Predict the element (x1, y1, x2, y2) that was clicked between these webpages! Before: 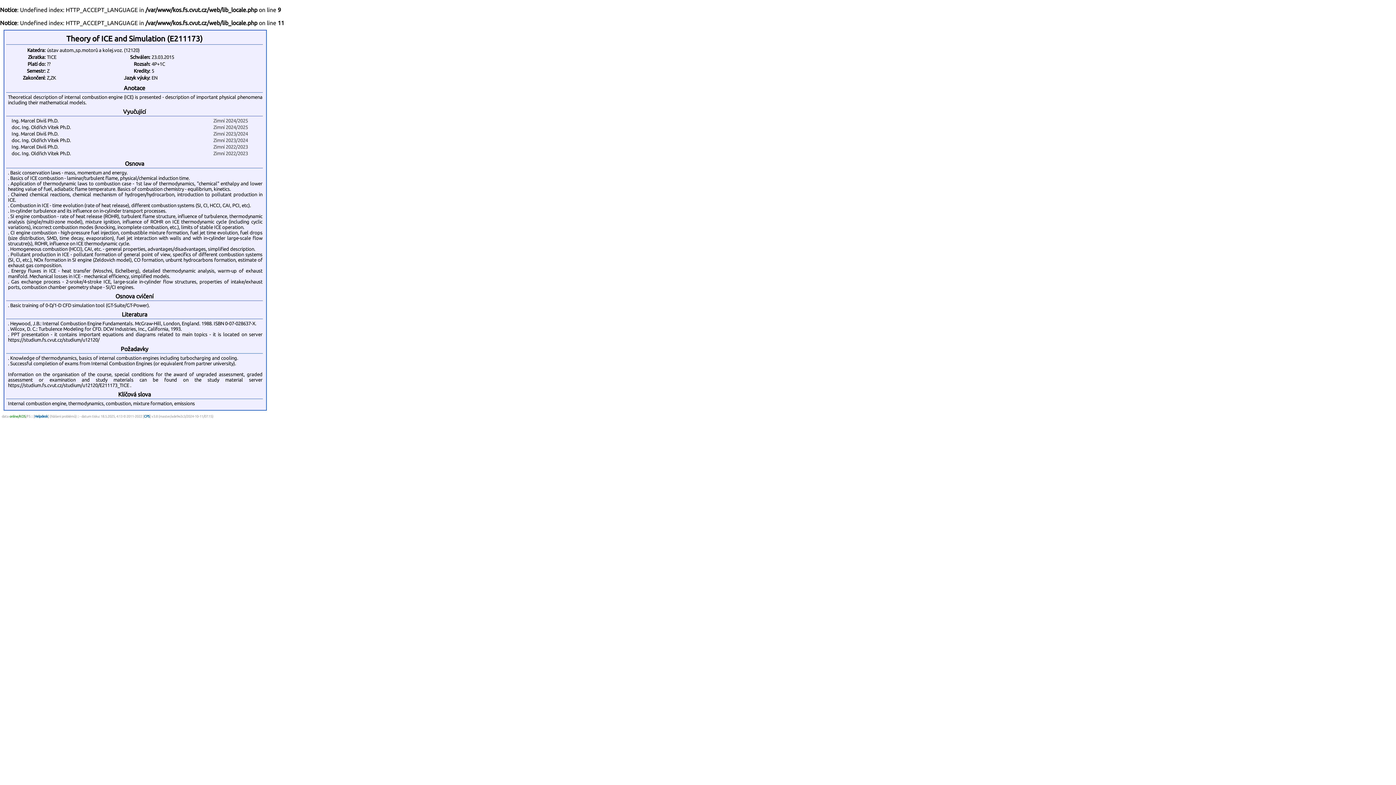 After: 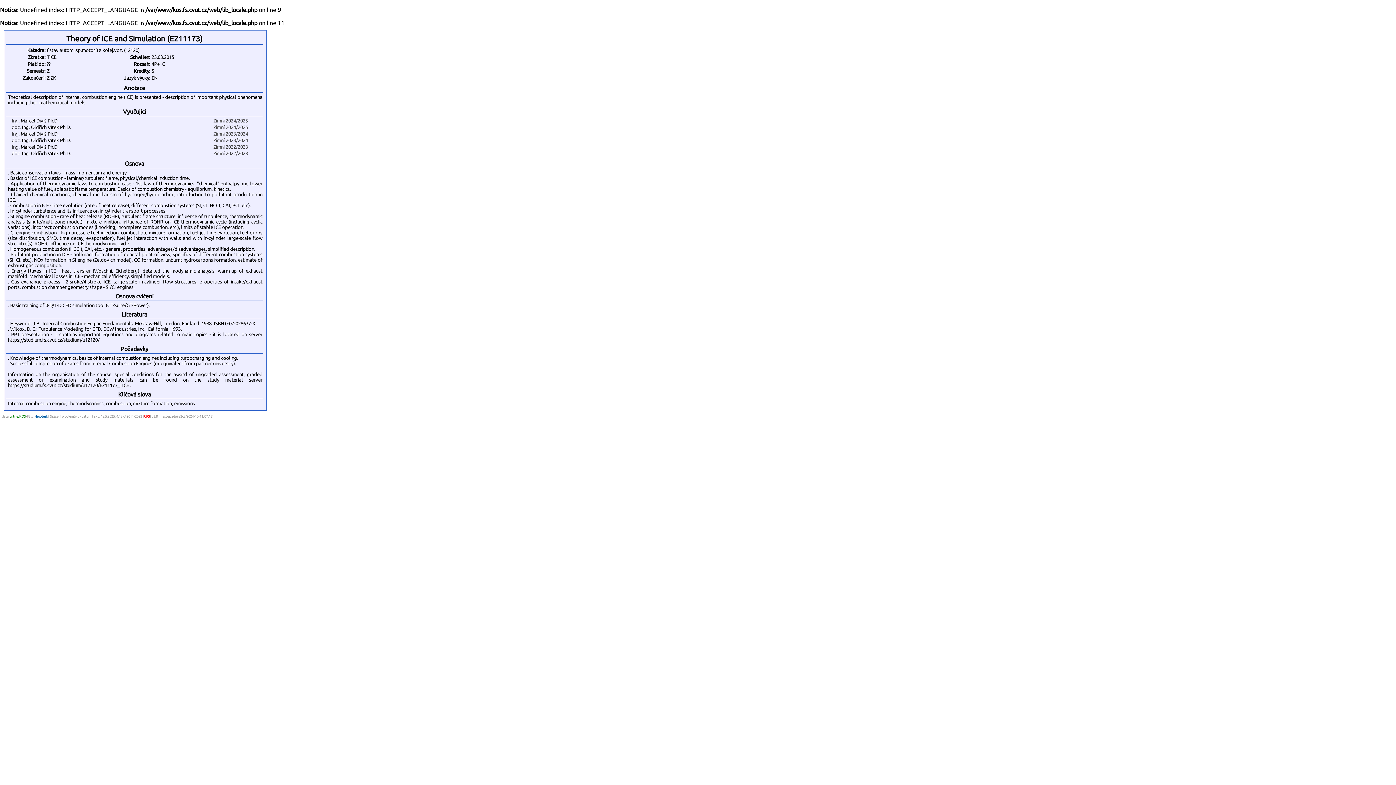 Action: bbox: (144, 414, 149, 418) label: CPS